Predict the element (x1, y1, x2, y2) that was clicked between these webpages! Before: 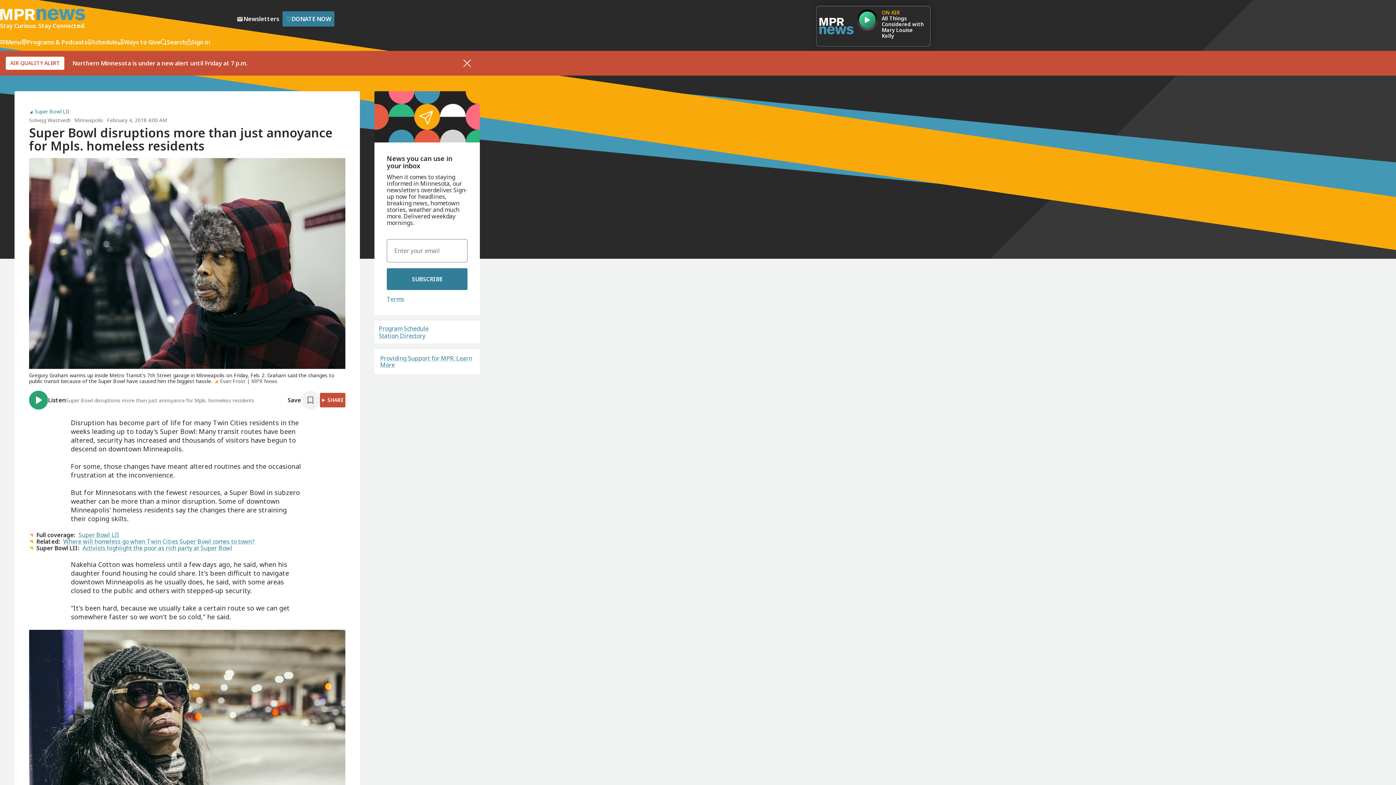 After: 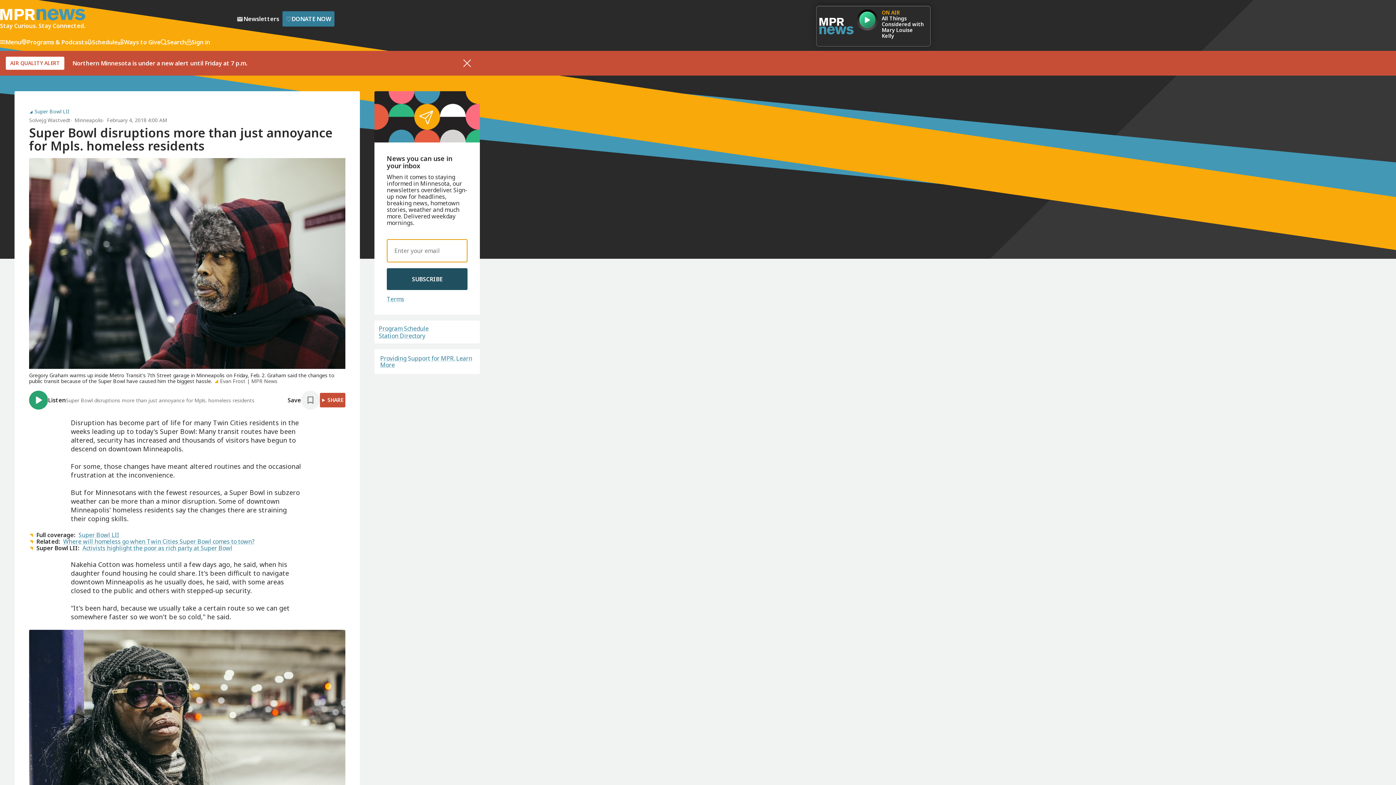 Action: label: SUBSCRIBE bbox: (386, 268, 467, 290)